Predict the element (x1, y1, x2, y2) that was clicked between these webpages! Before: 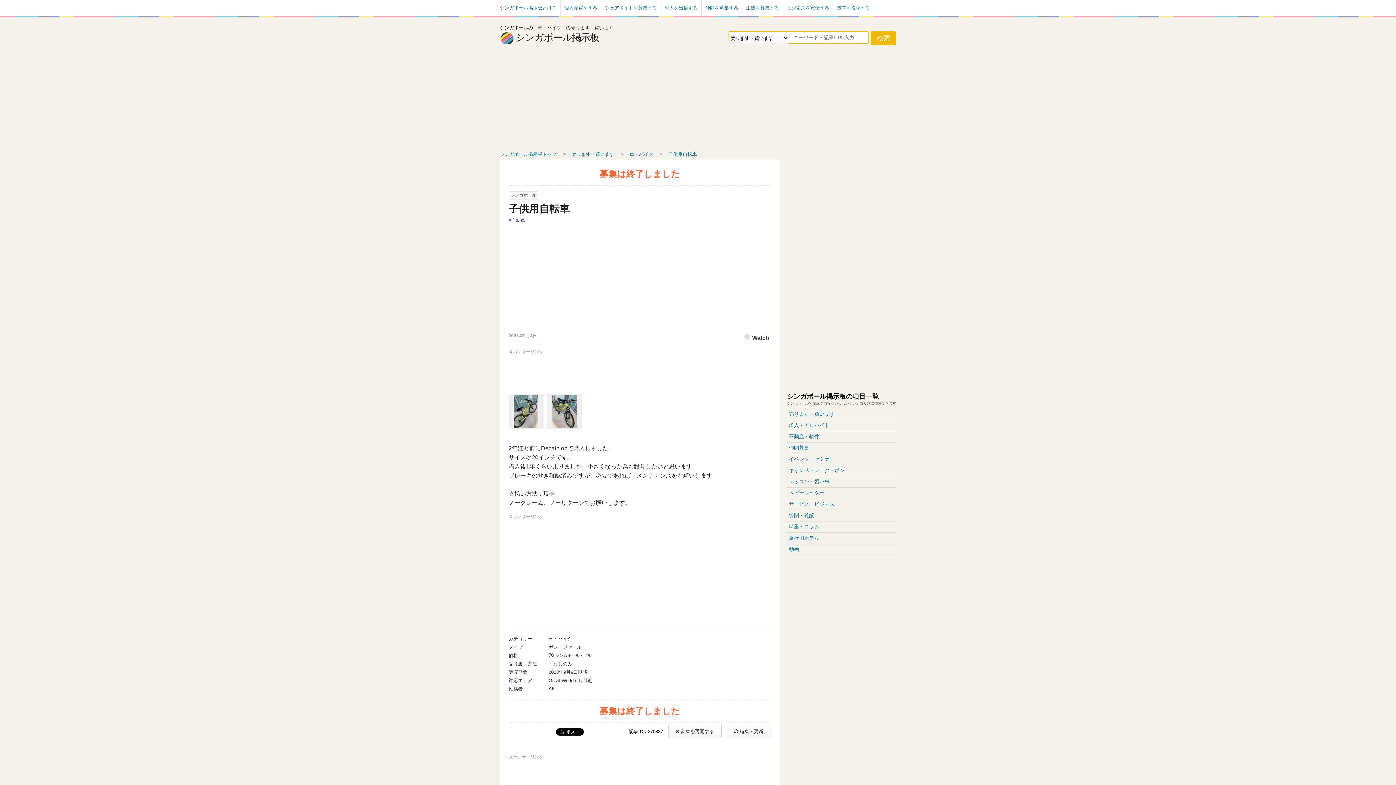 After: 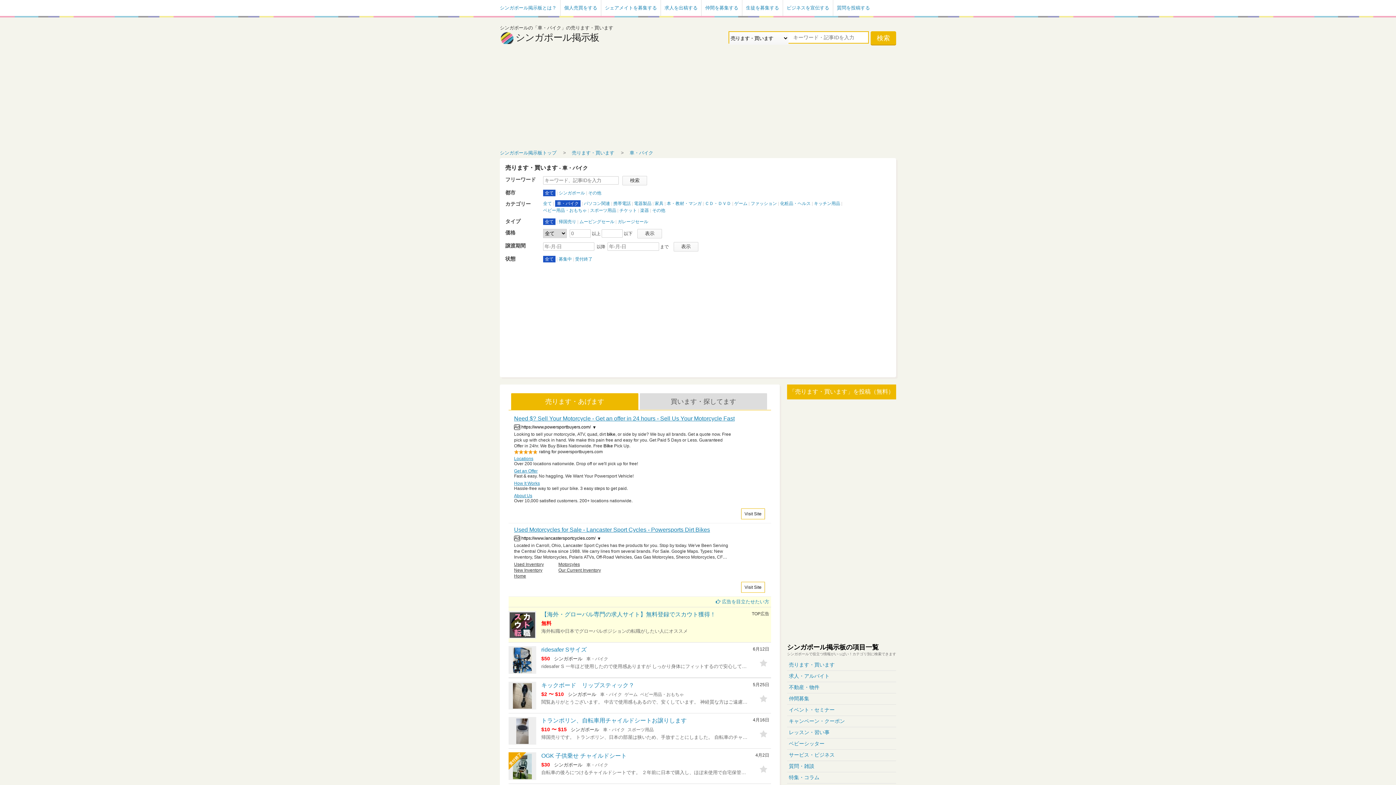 Action: bbox: (616, 151, 653, 157) label: 車・バイク